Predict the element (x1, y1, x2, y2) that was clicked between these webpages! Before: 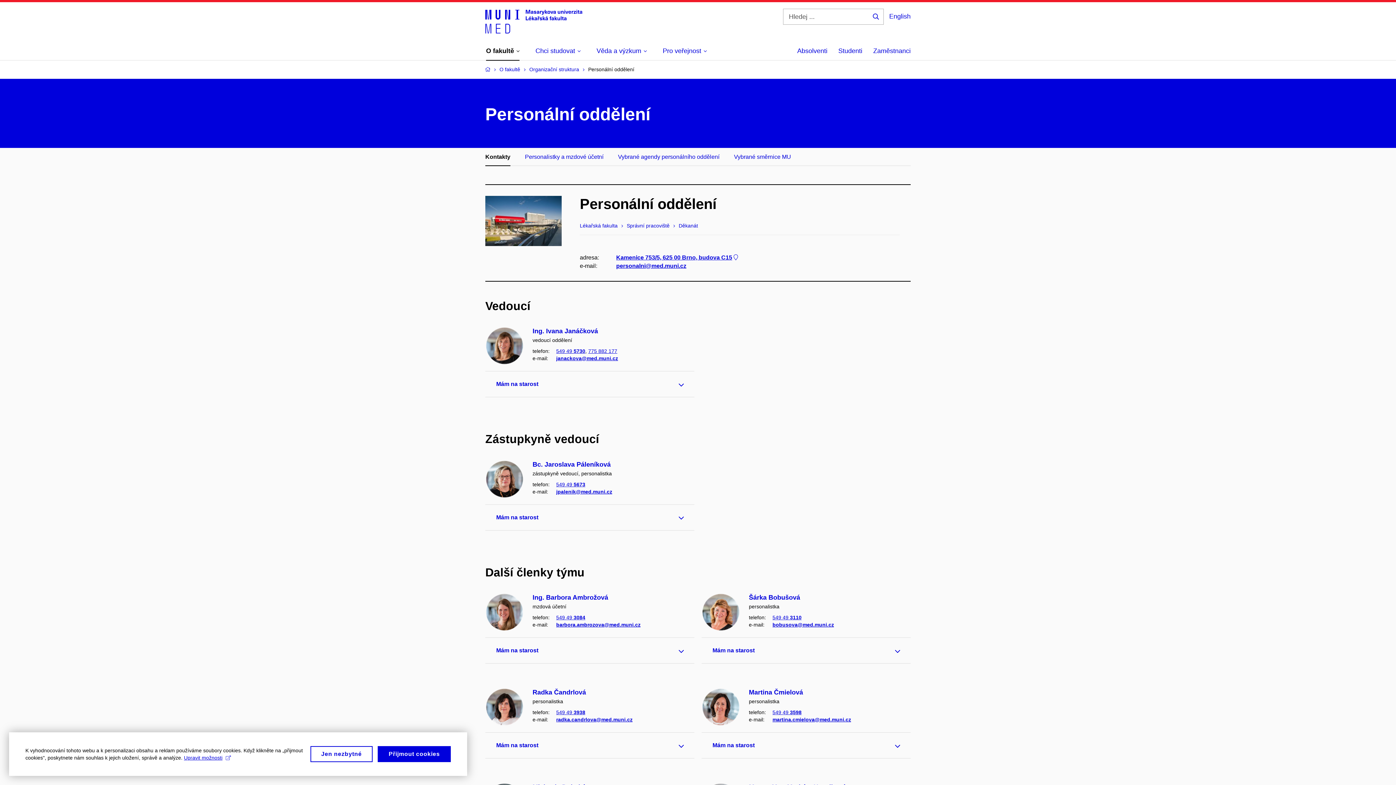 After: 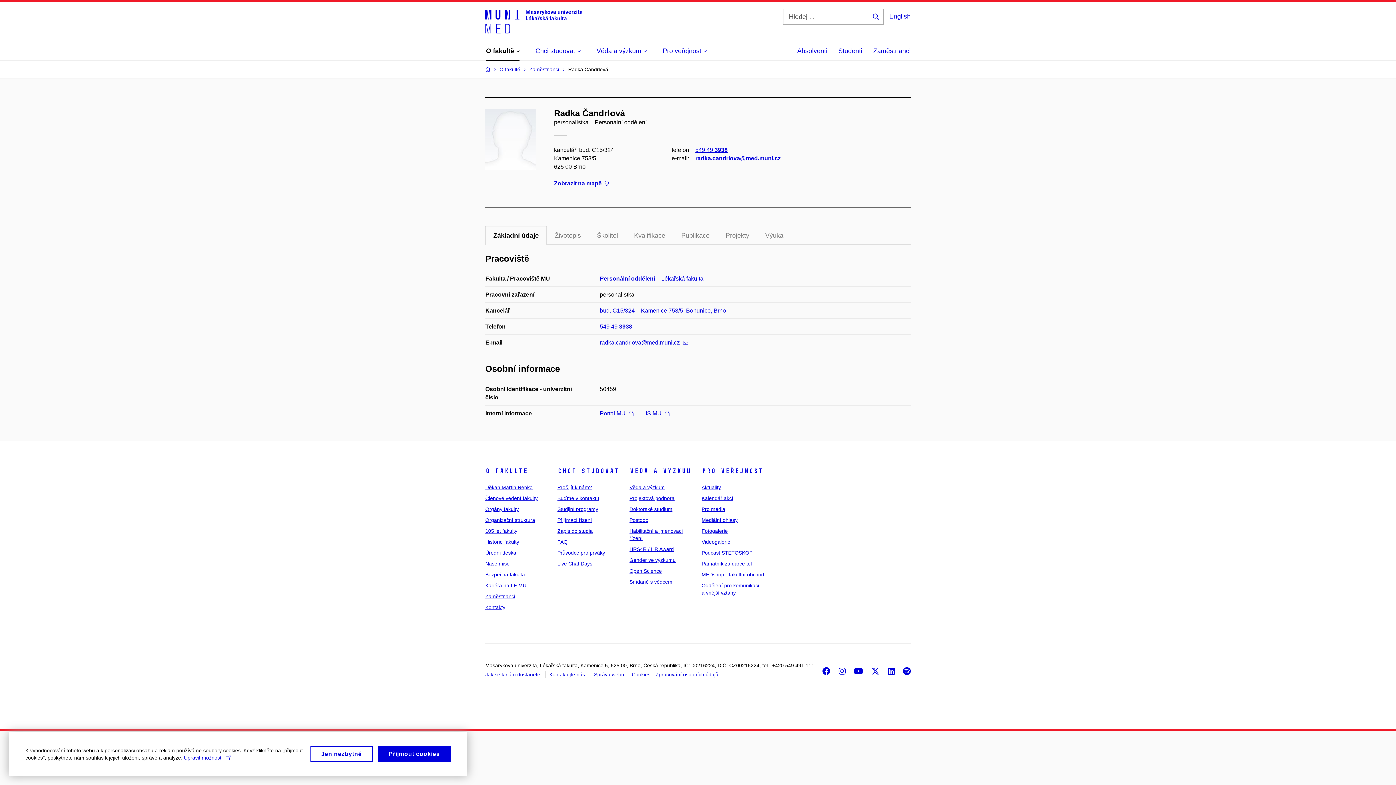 Action: label: Radka Čandrlová bbox: (532, 689, 586, 696)